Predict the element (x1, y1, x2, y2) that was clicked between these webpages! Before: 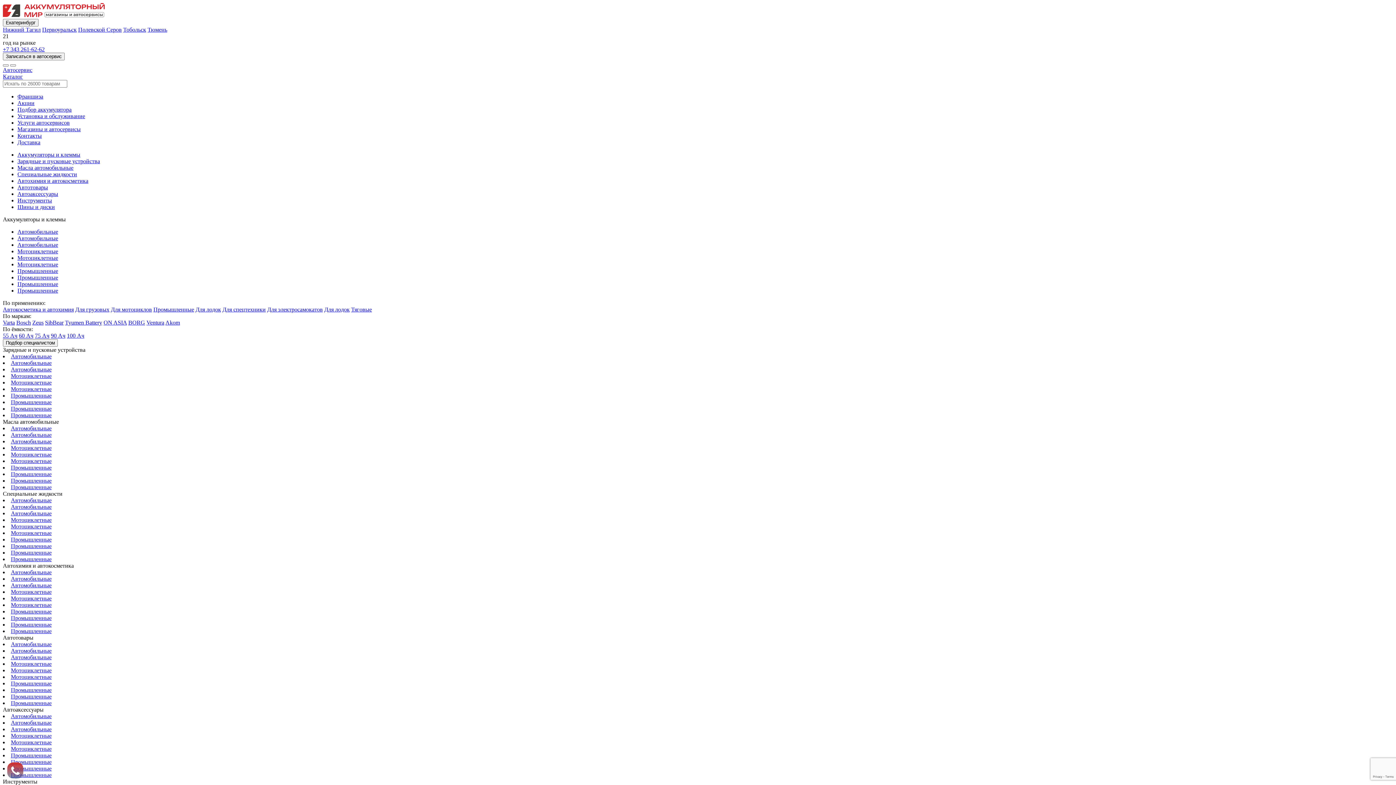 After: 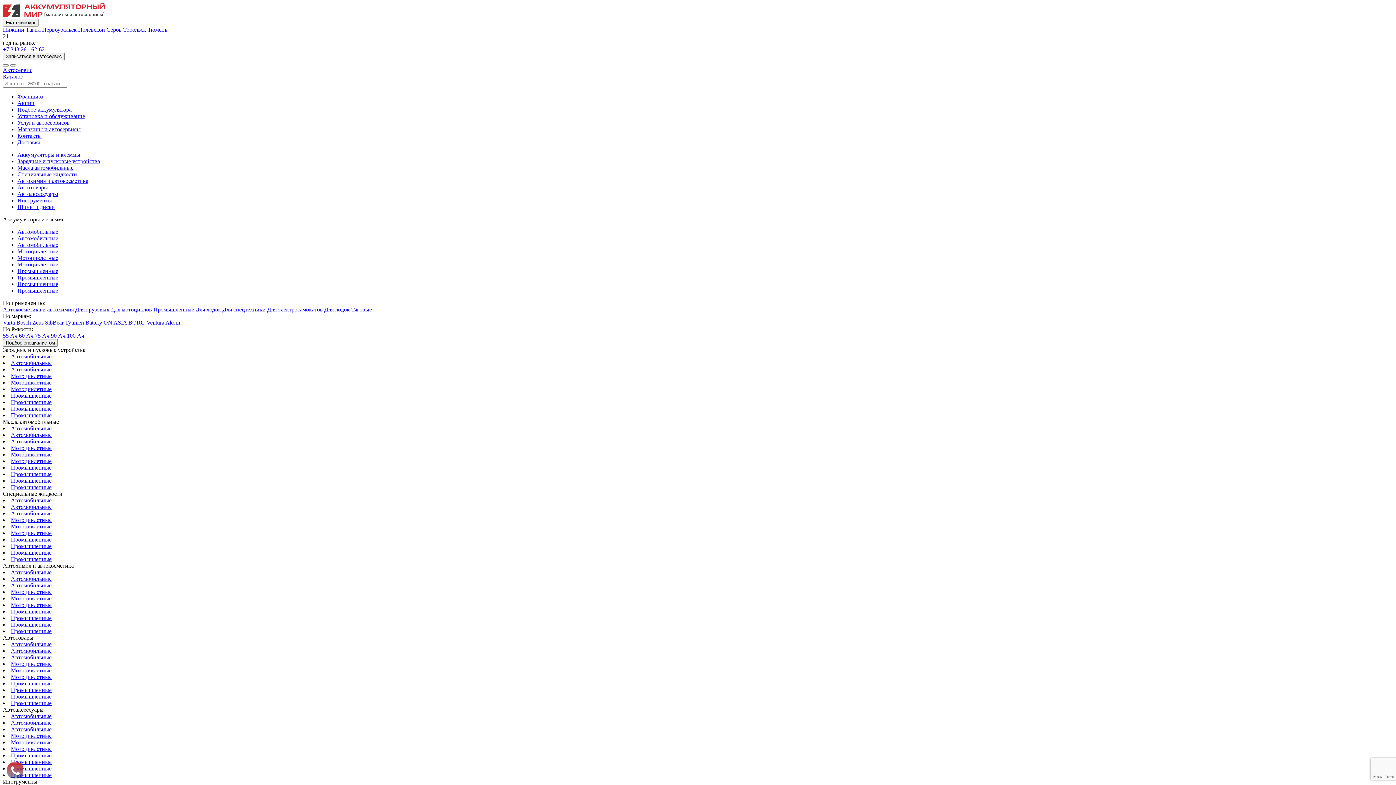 Action: label: Промышленные bbox: (10, 543, 51, 549)